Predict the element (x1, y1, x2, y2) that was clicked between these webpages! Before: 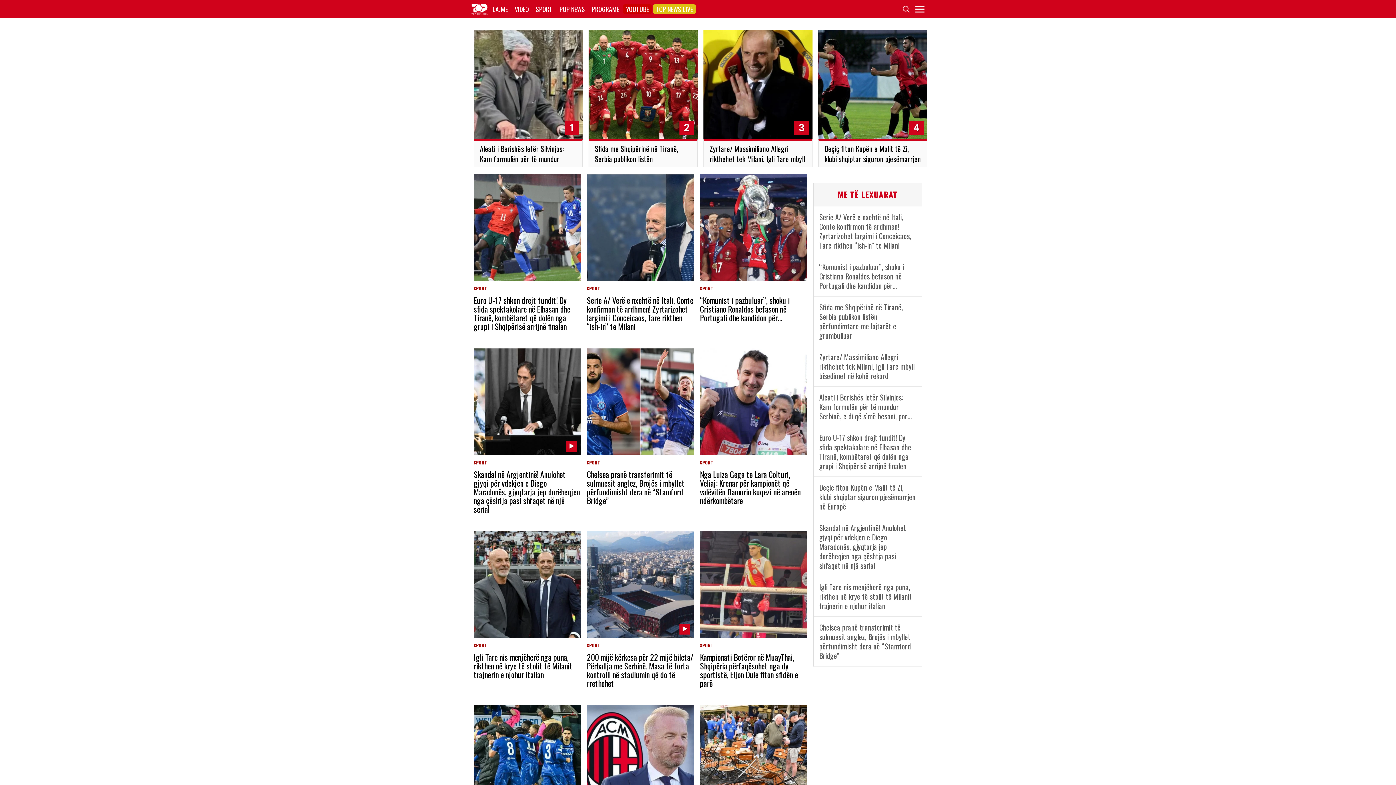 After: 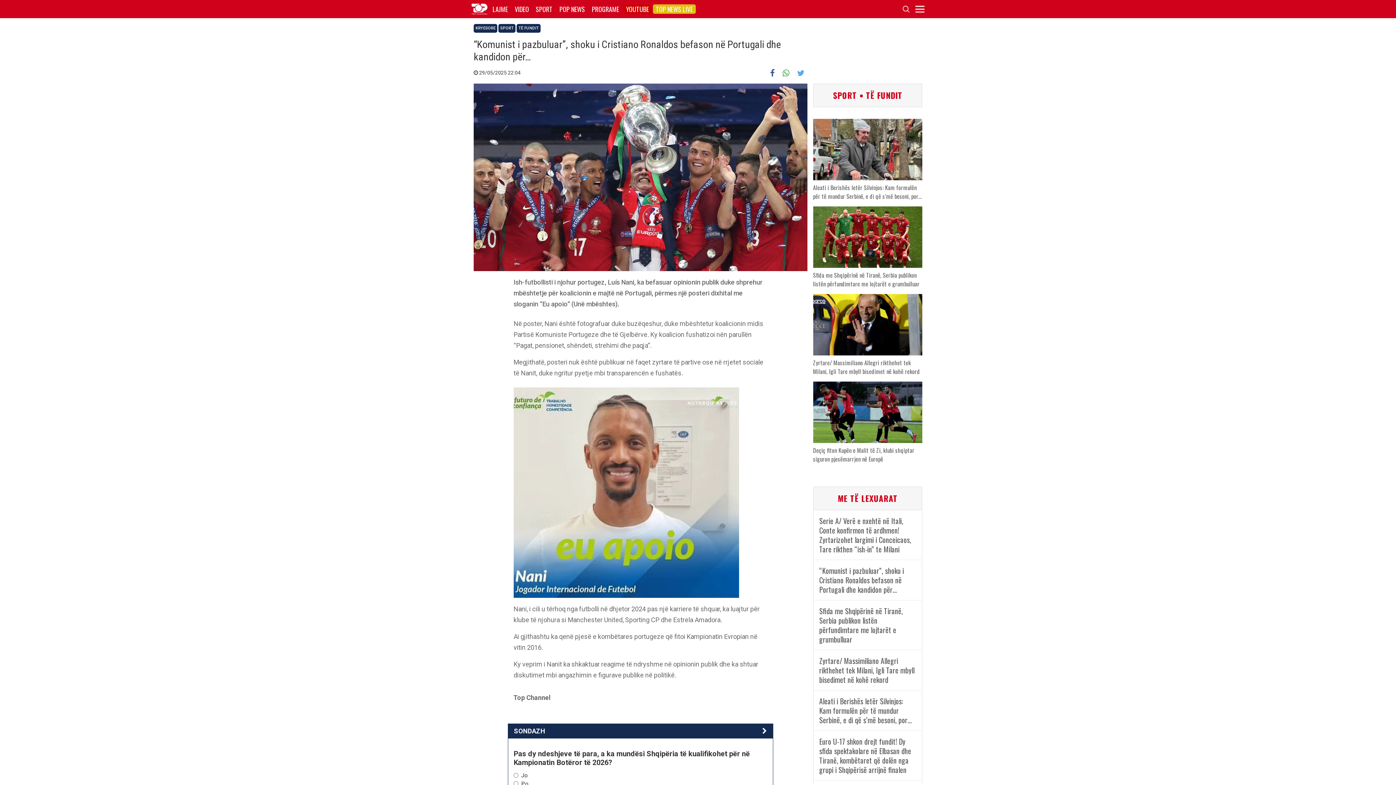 Action: label: SPORT
“Komunist i pazbuluar”, shoku i Cristiano Ronaldos befason në Portugali dhe kandidon për… bbox: (697, 171, 810, 325)